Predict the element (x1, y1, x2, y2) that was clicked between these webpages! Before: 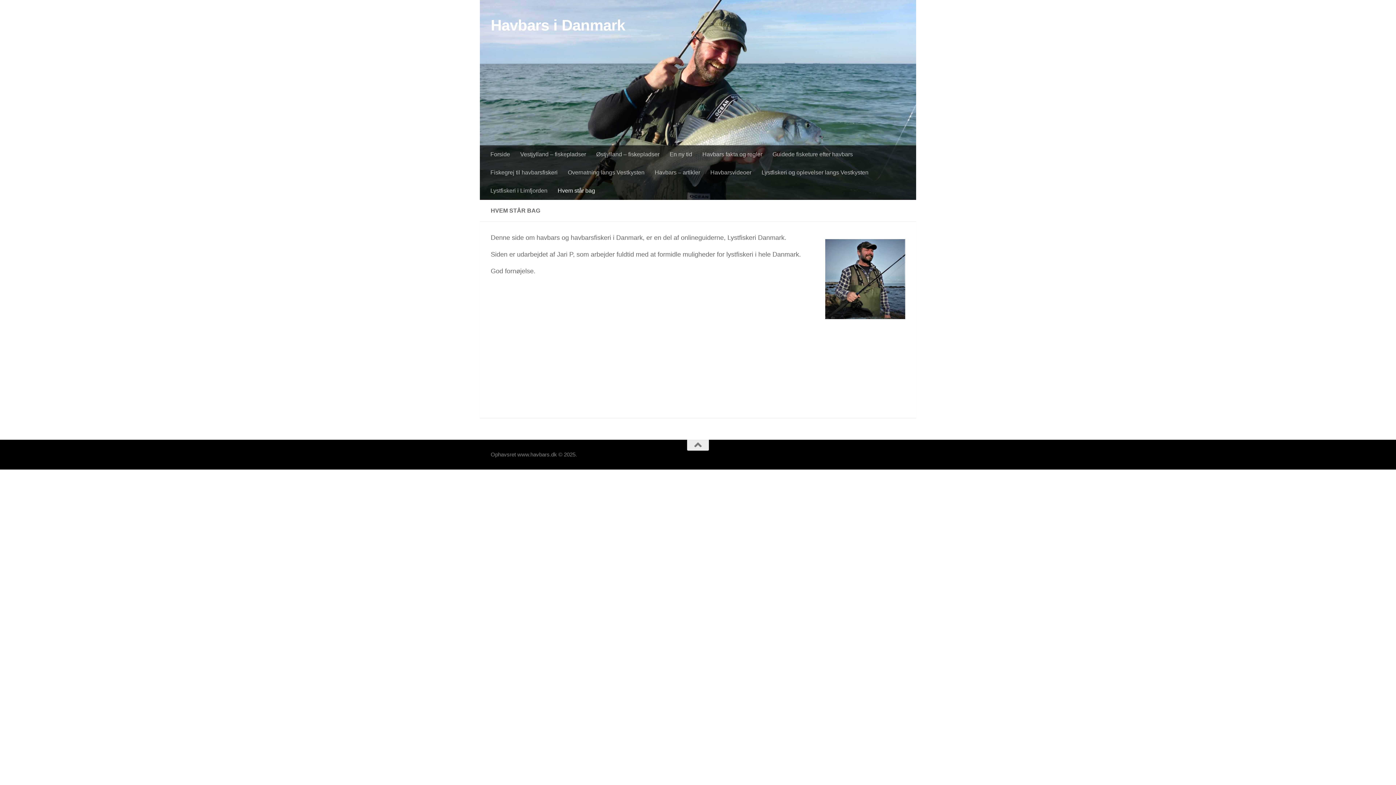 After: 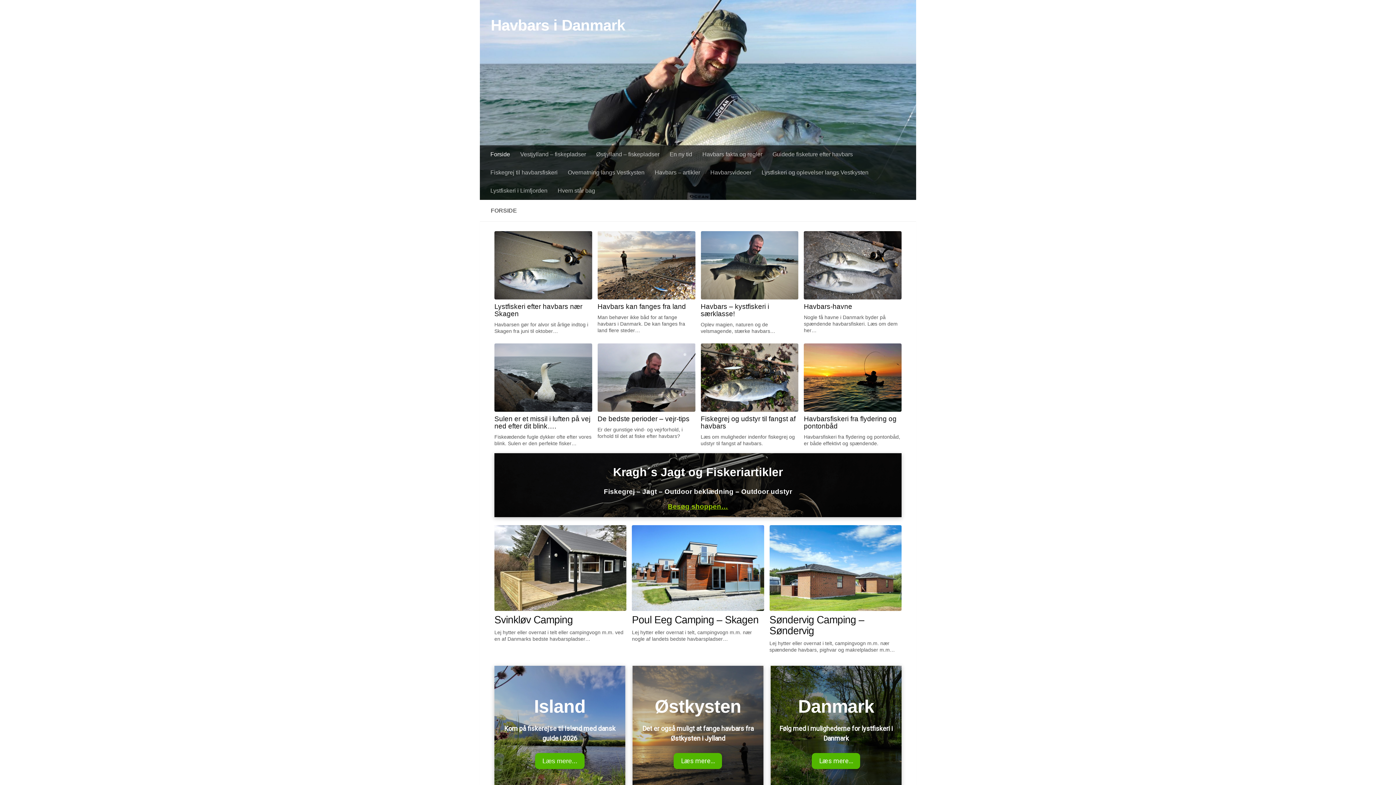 Action: bbox: (485, 145, 515, 163) label: Forside